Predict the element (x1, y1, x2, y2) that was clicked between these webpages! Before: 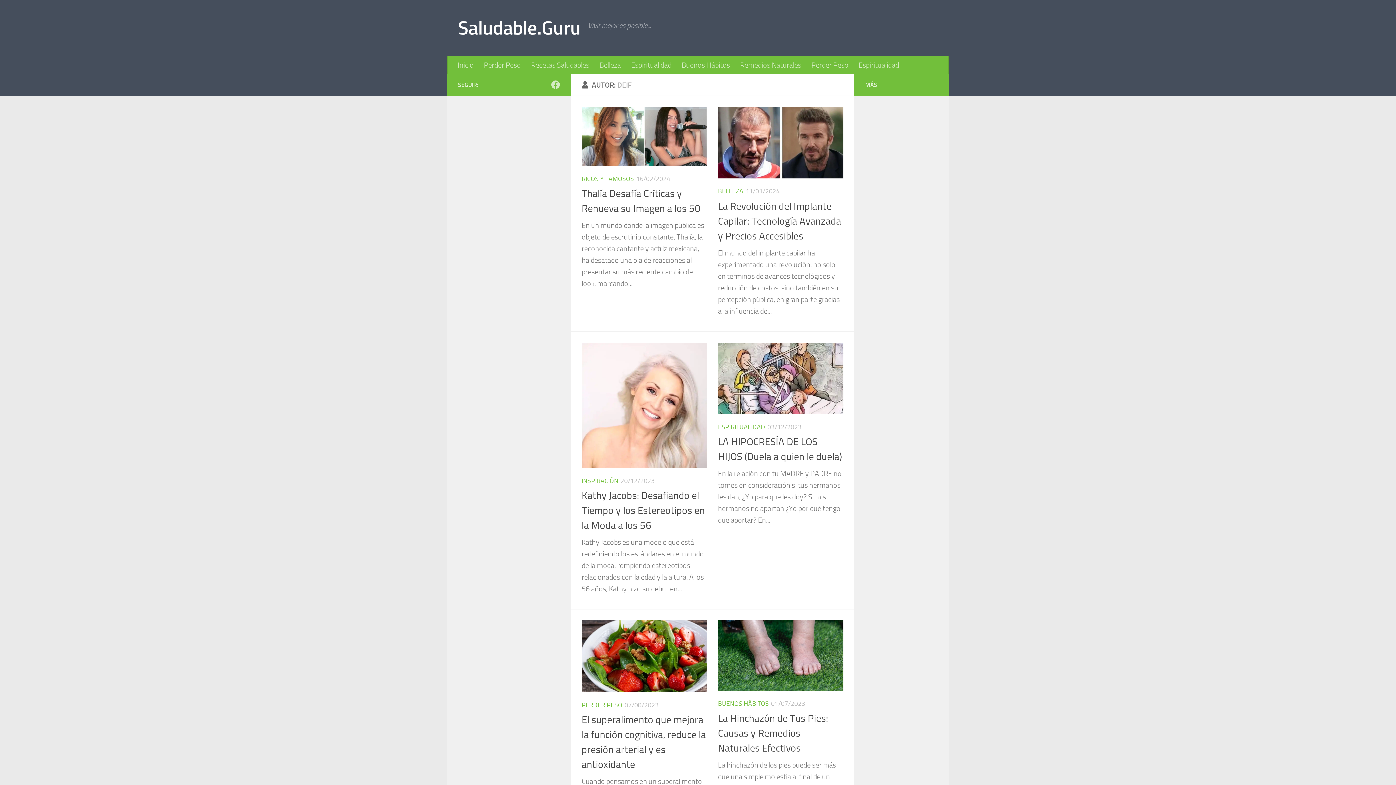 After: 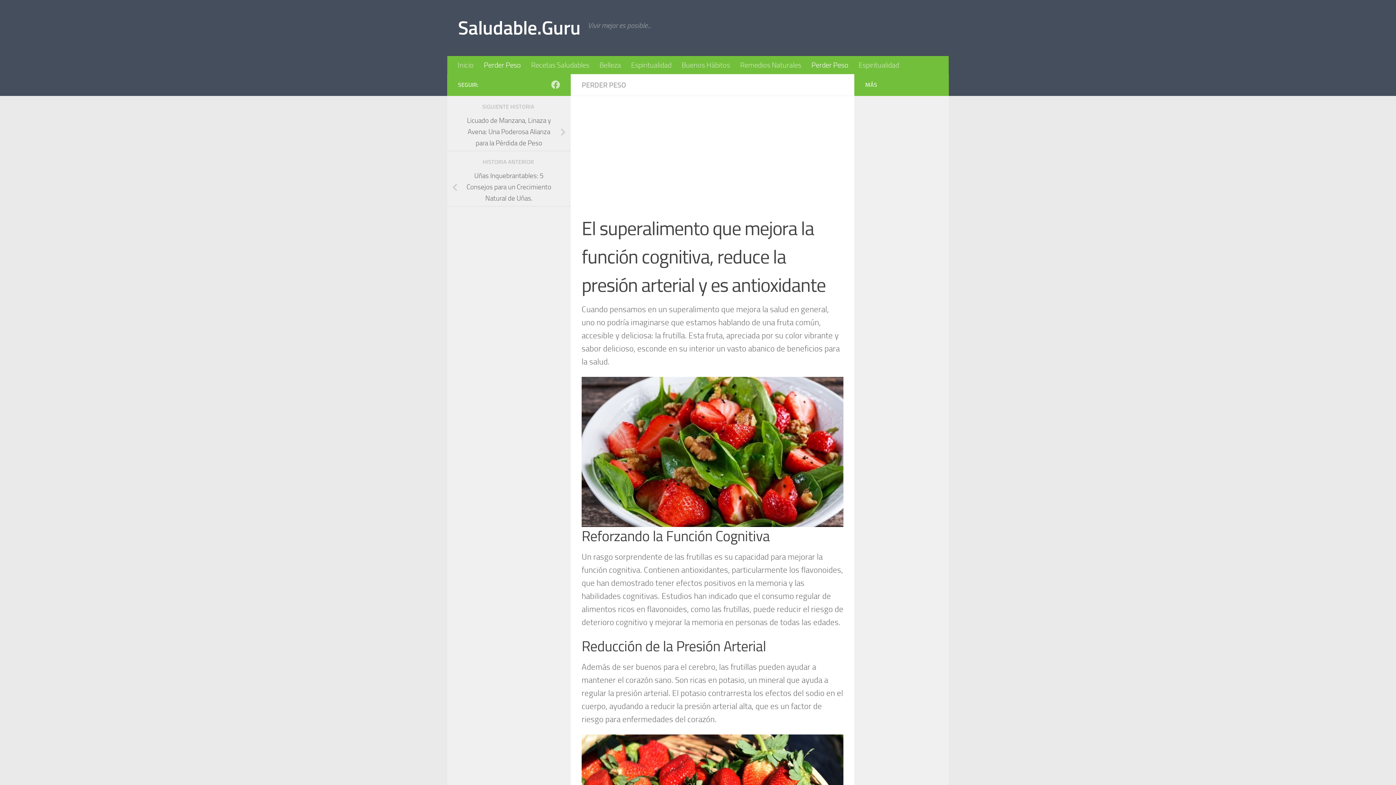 Action: bbox: (581, 620, 707, 692)